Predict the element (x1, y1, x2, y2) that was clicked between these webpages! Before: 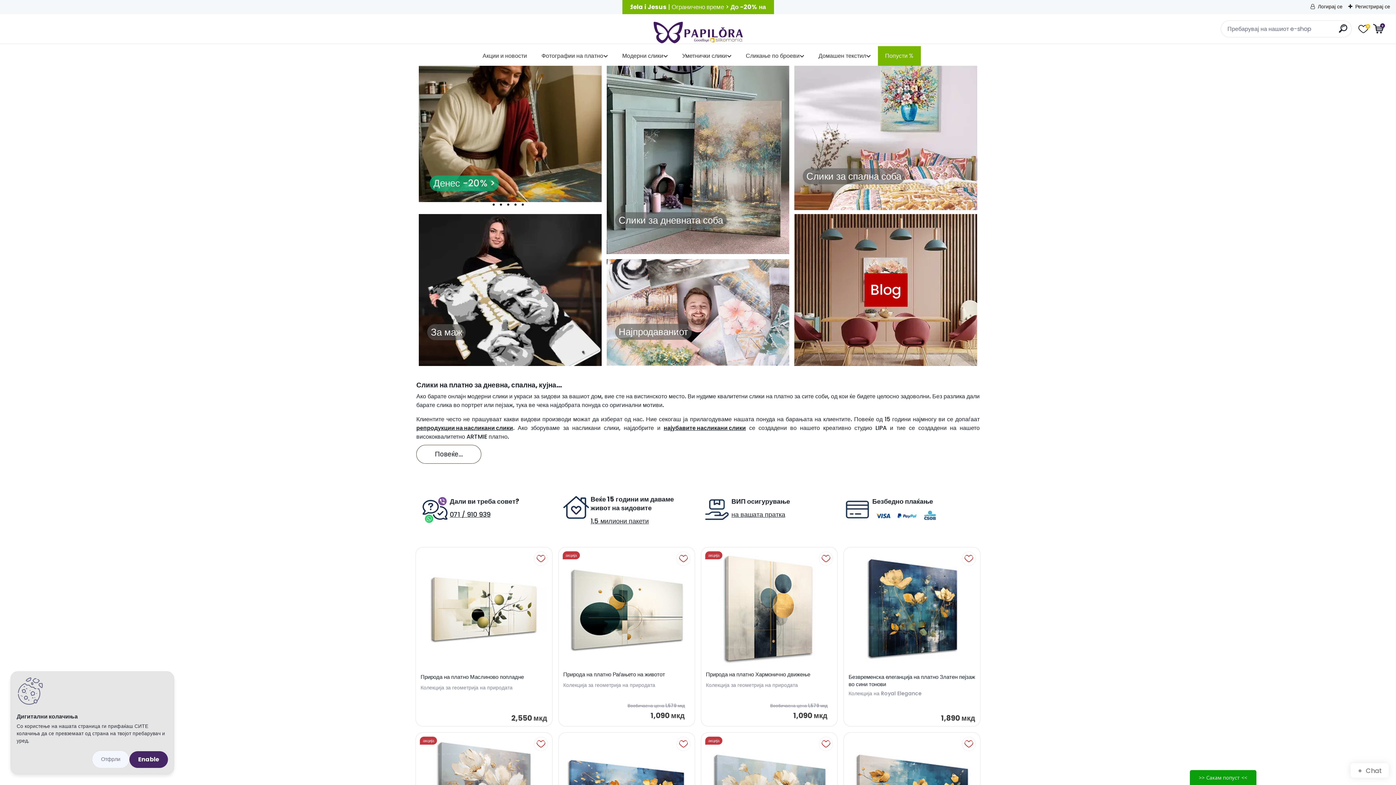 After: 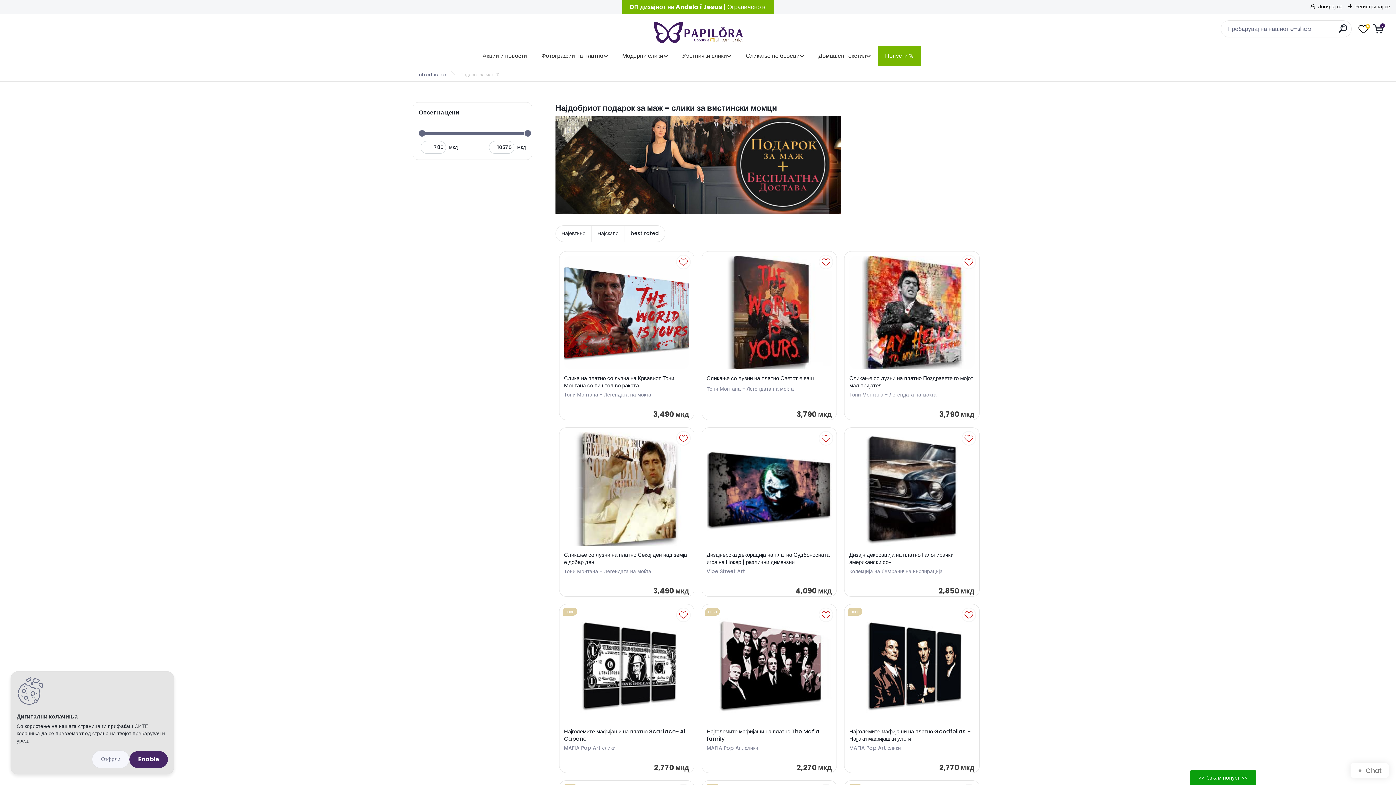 Action: bbox: (418, 214, 601, 366)